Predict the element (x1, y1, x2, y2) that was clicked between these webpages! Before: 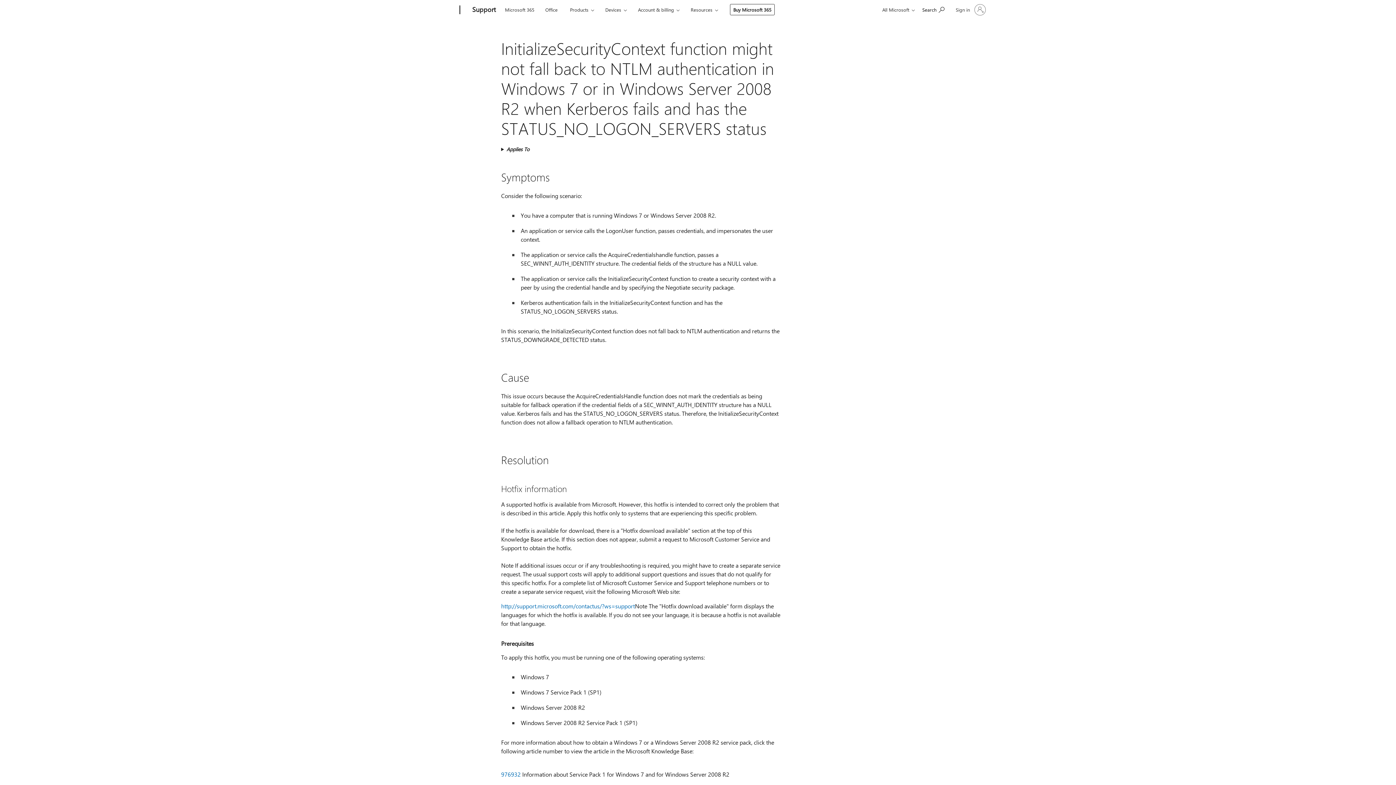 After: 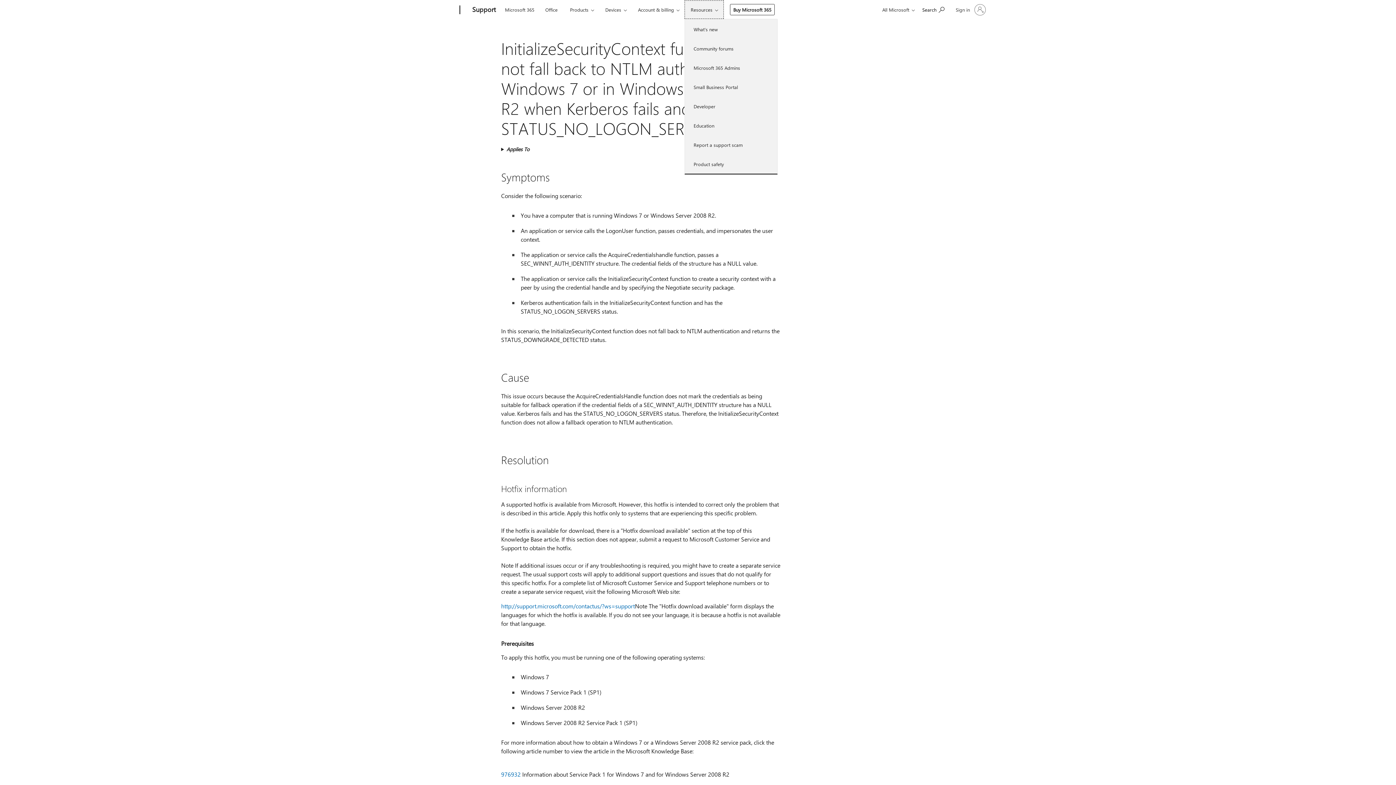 Action: label: Resources bbox: (684, 0, 724, 18)